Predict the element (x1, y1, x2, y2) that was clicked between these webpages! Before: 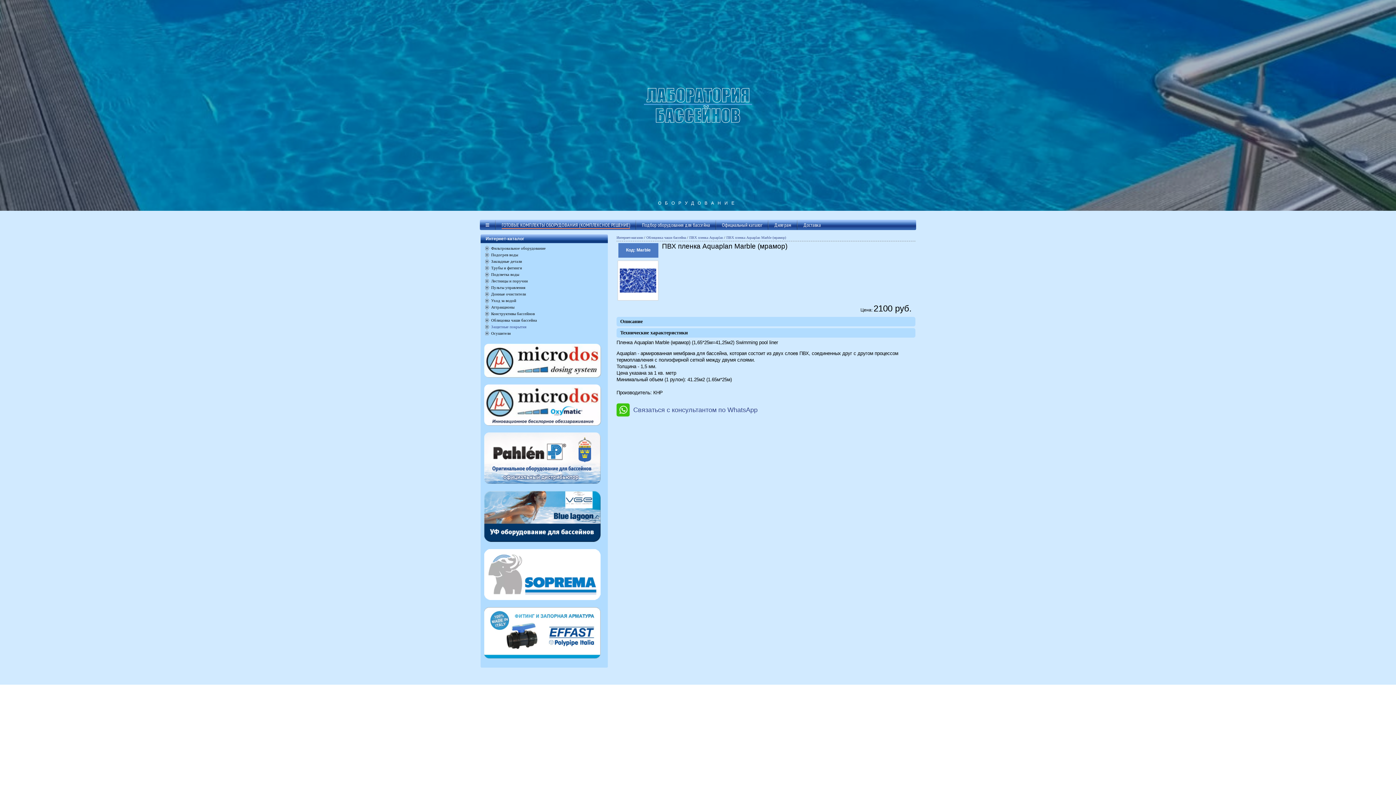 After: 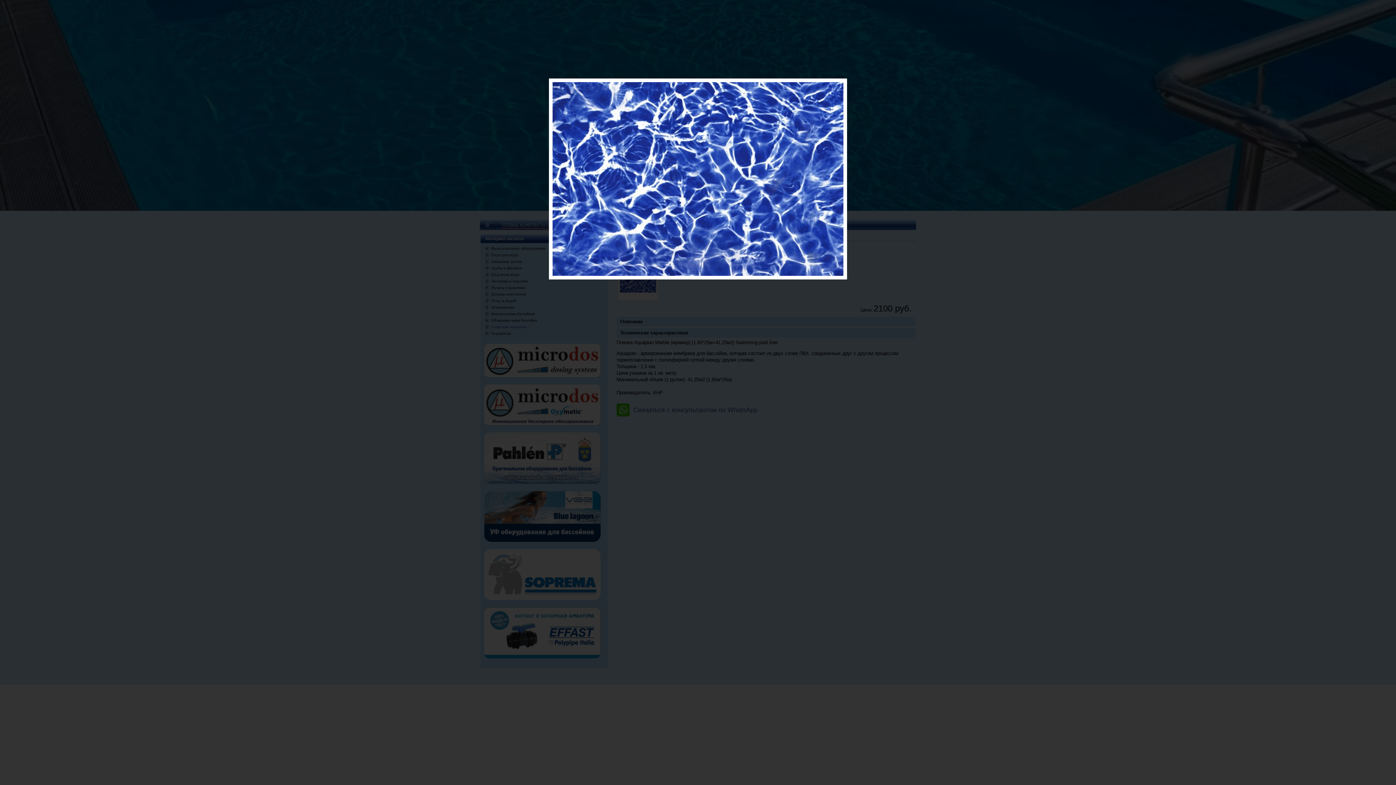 Action: bbox: (620, 288, 656, 293)